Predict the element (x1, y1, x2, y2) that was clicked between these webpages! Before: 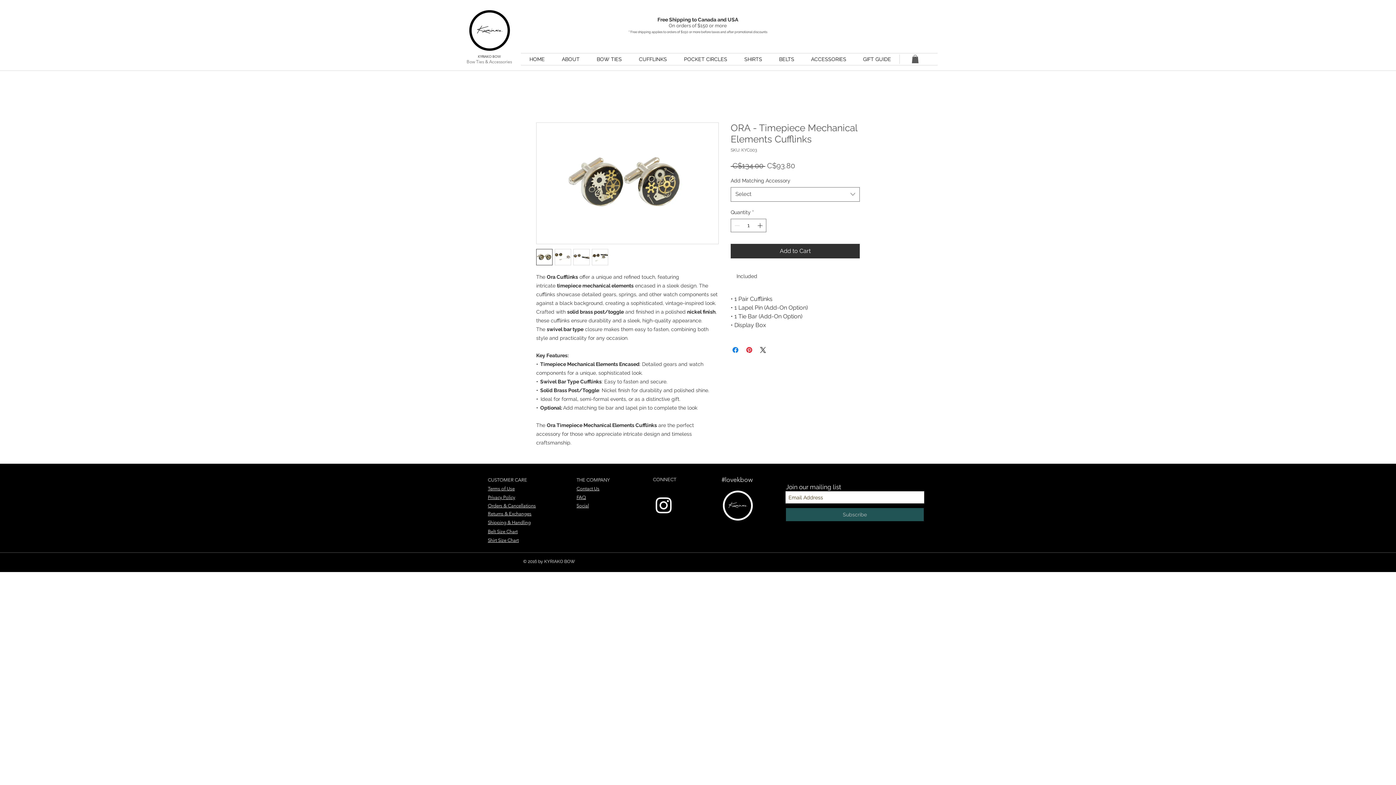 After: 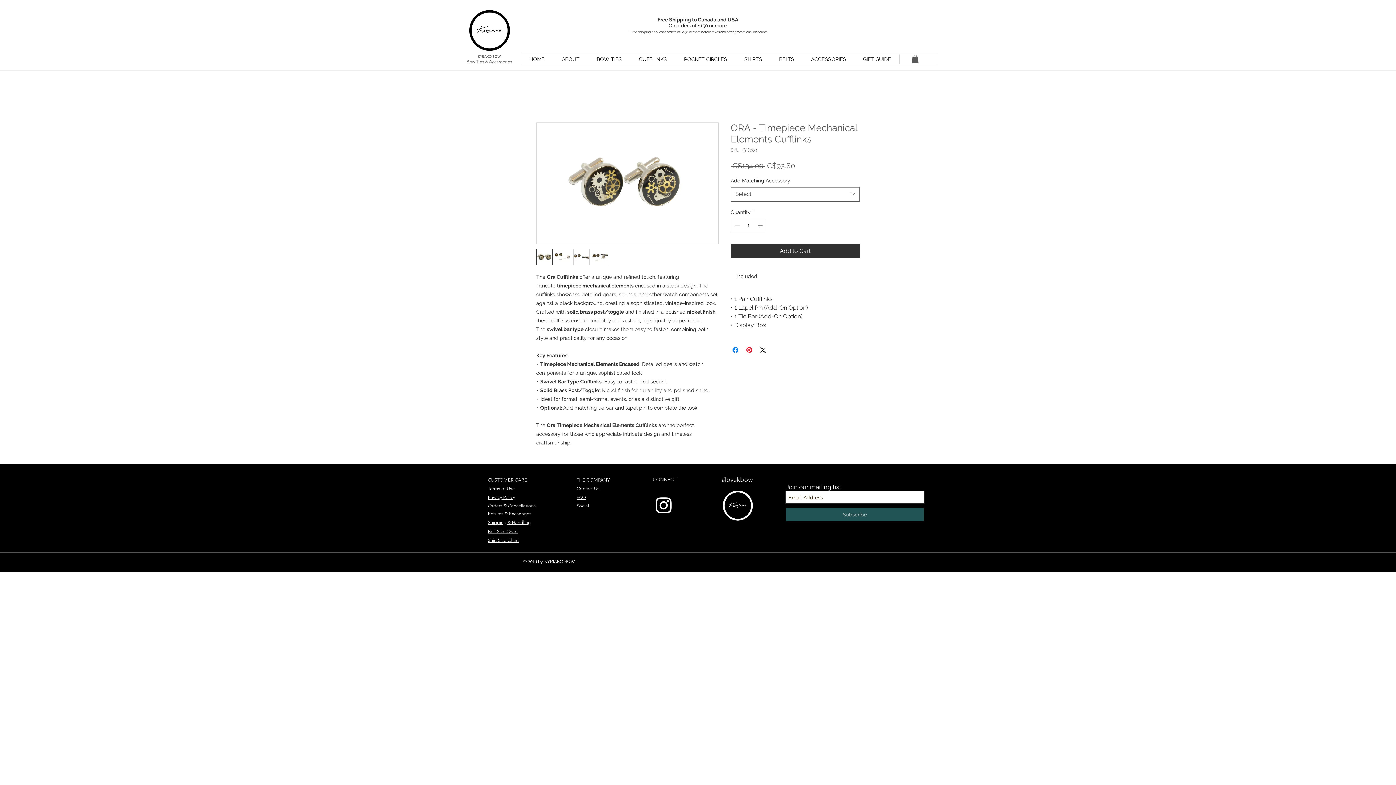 Action: label: Shirt Size Chart bbox: (488, 537, 518, 543)